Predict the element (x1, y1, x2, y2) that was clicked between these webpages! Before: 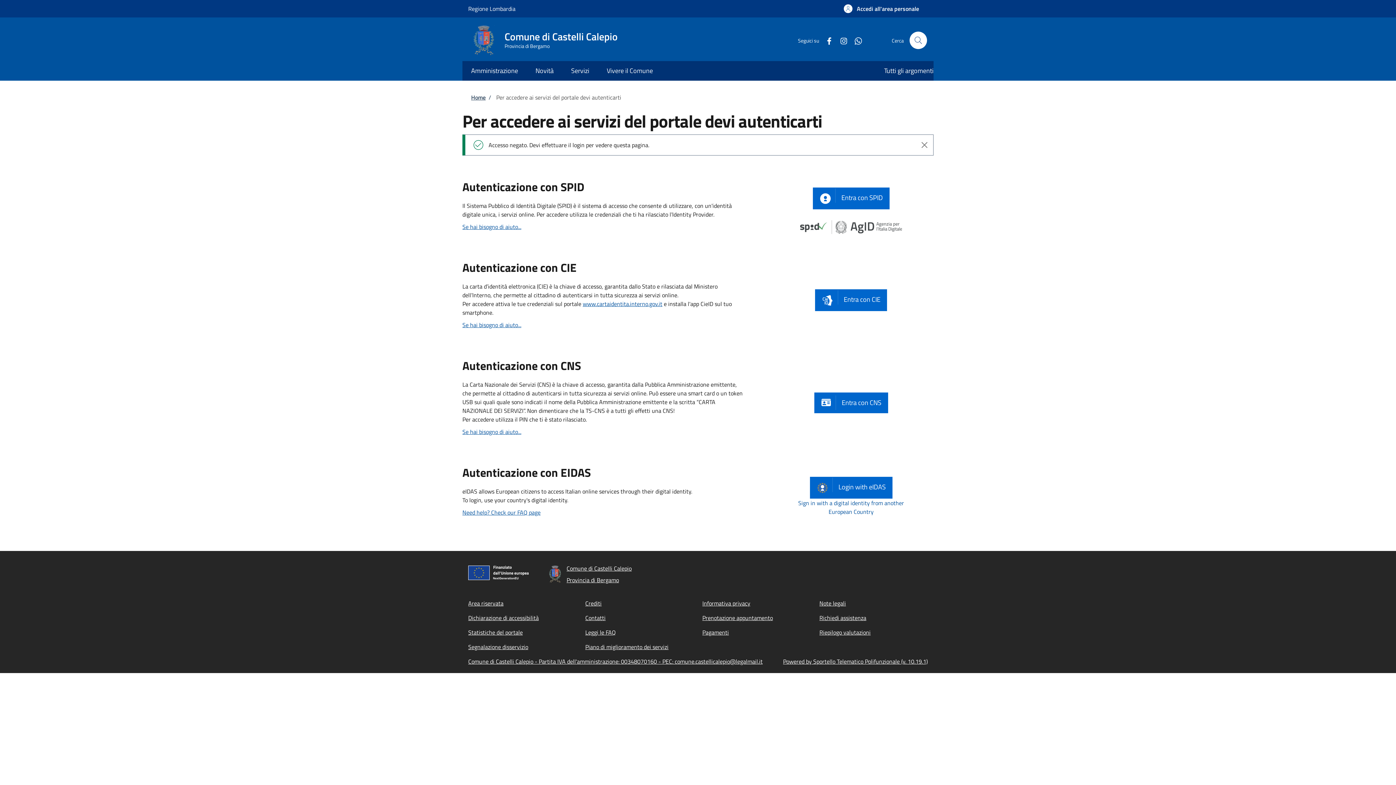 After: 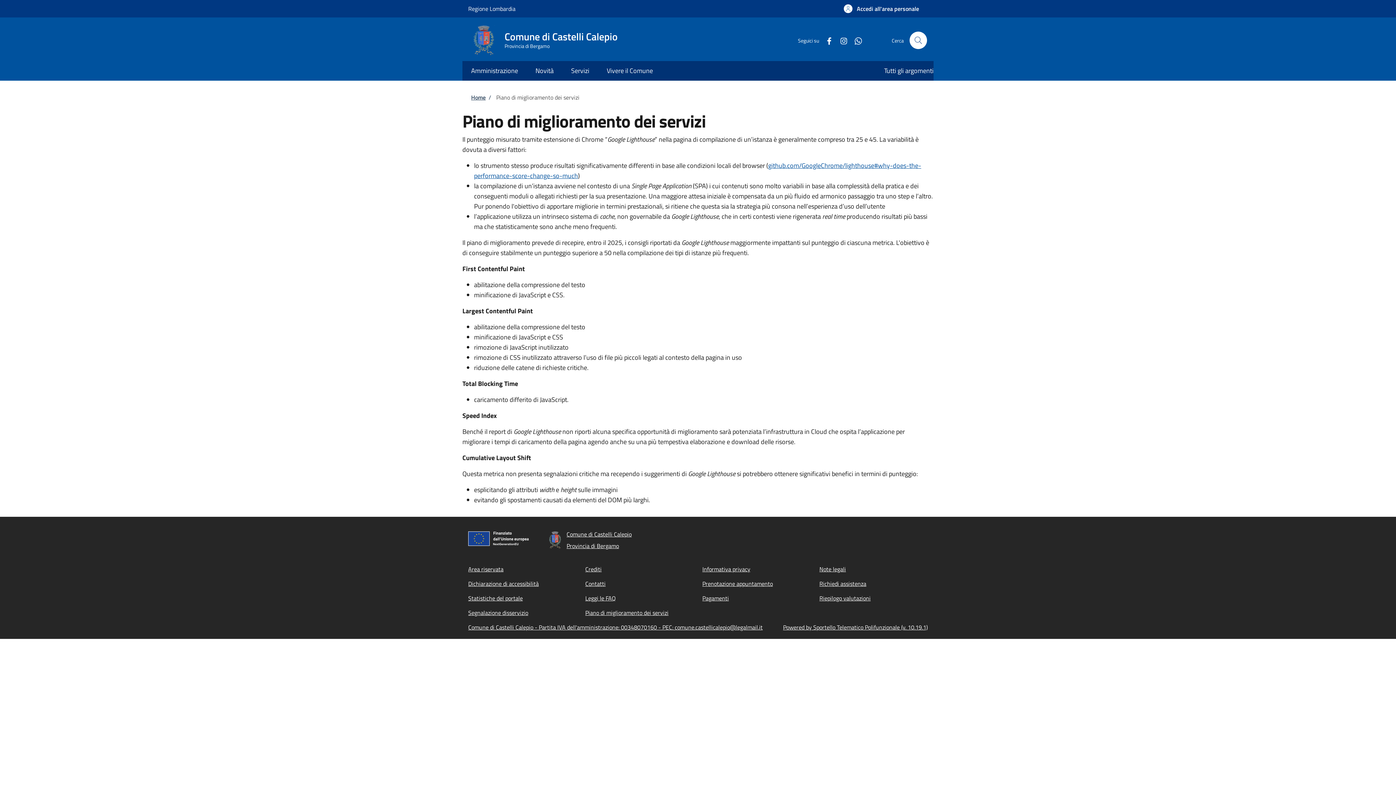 Action: bbox: (585, 642, 668, 651) label: Piano di miglioramento dei servizi